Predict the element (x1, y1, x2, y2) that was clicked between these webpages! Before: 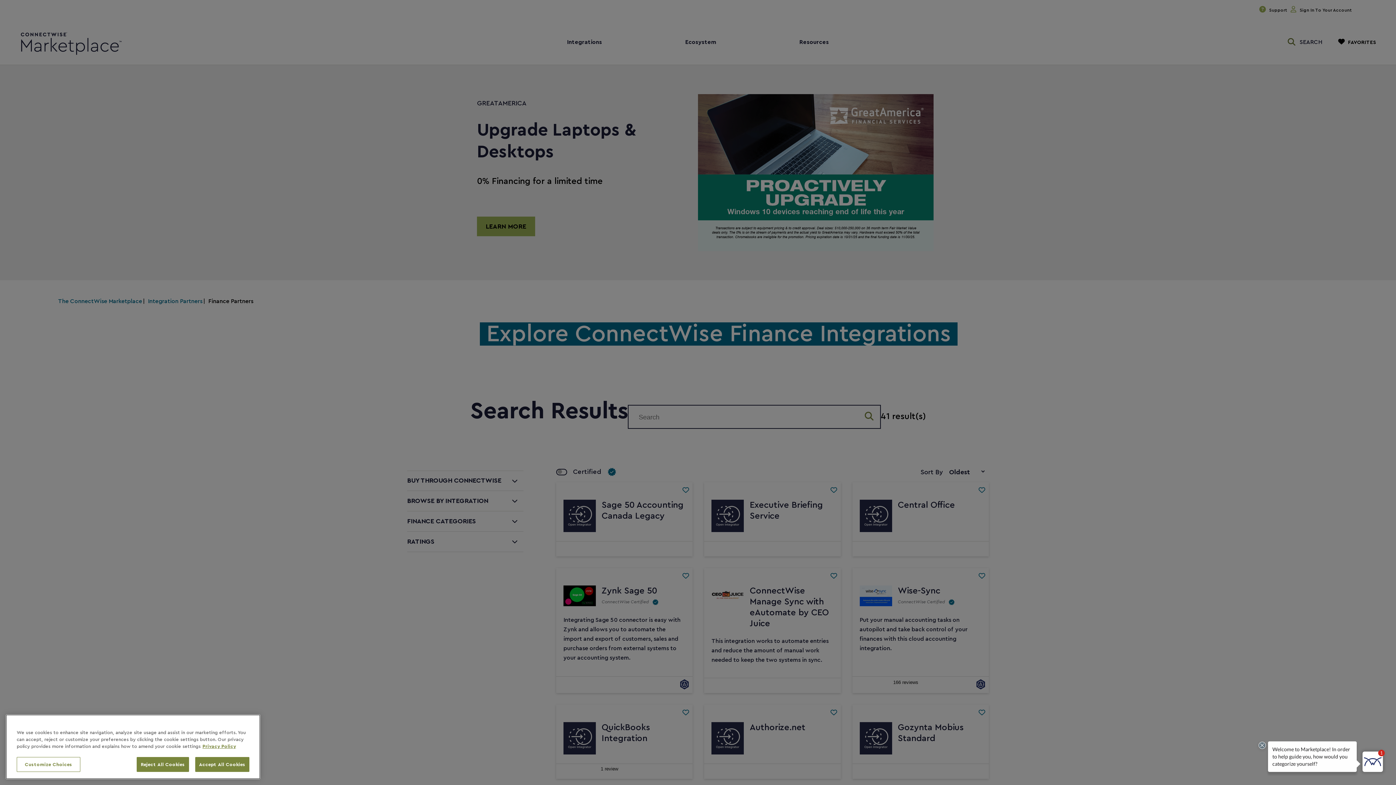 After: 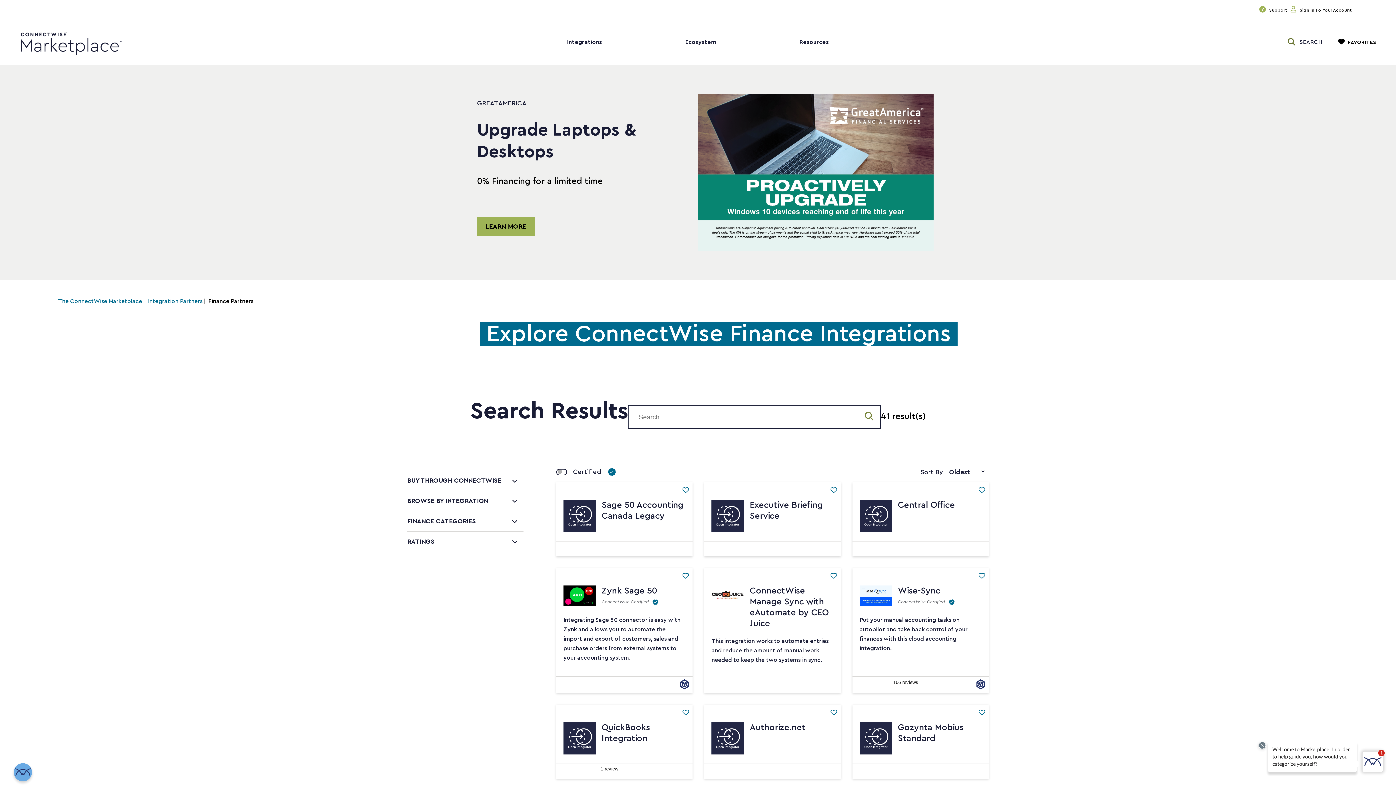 Action: bbox: (136, 757, 188, 772) label: Reject All Cookies